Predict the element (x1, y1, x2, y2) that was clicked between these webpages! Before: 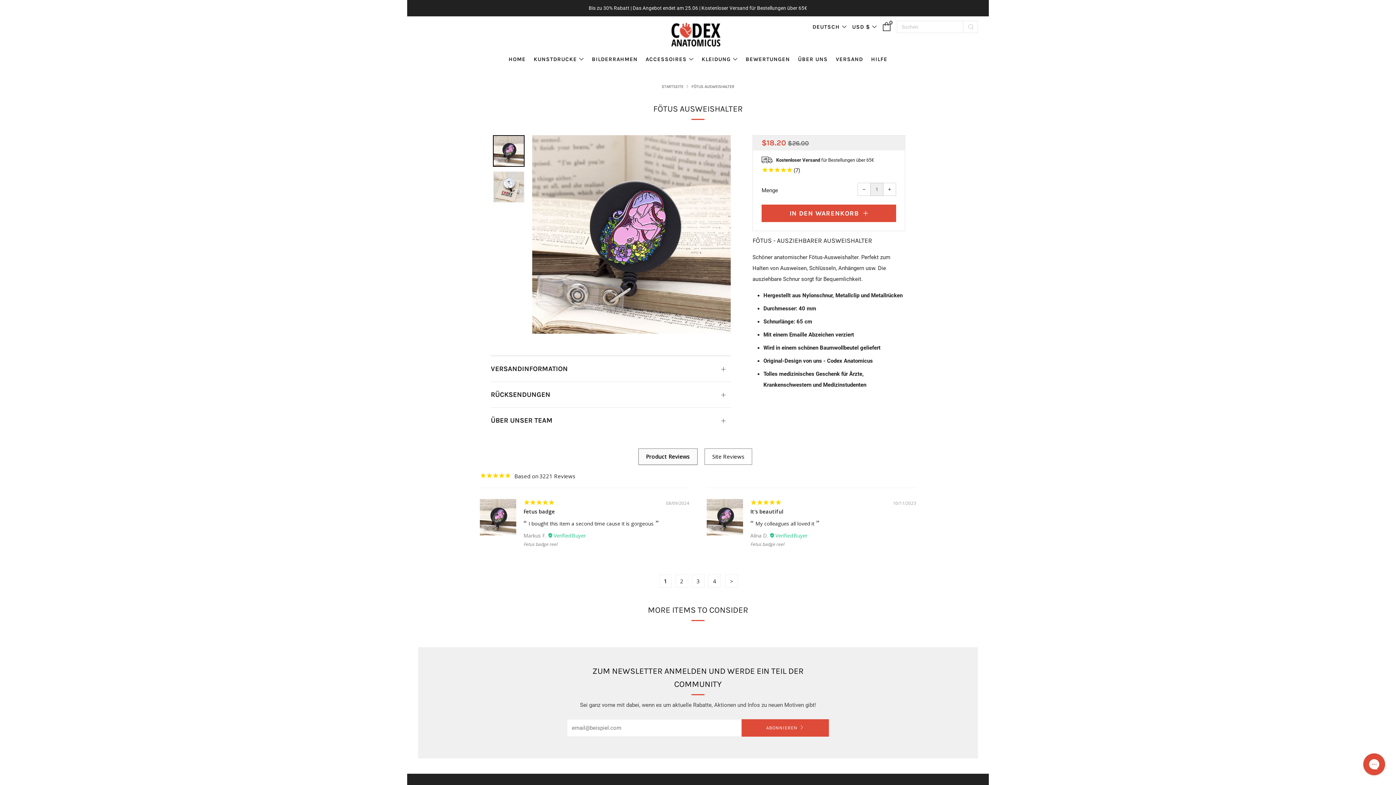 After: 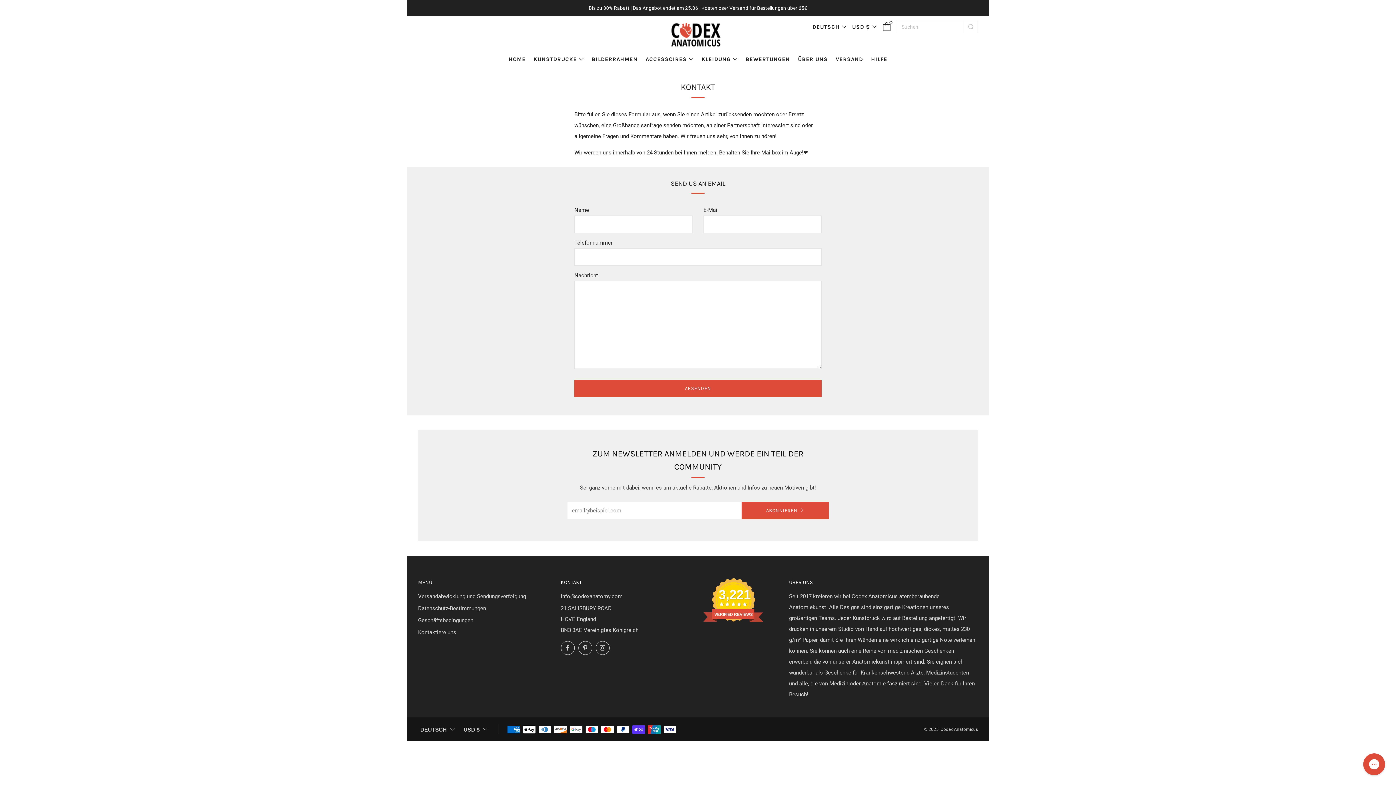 Action: bbox: (418, 702, 456, 709) label: Kontaktiere uns